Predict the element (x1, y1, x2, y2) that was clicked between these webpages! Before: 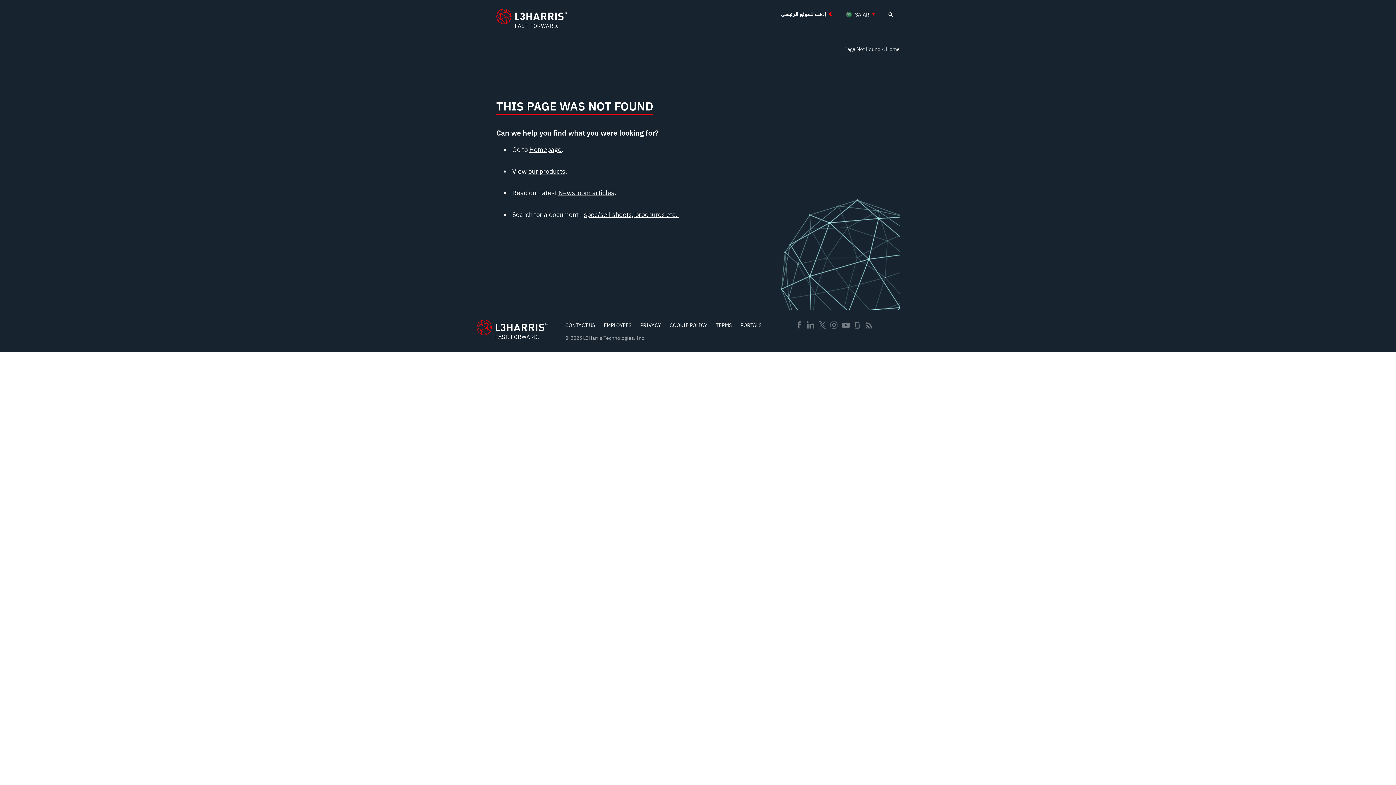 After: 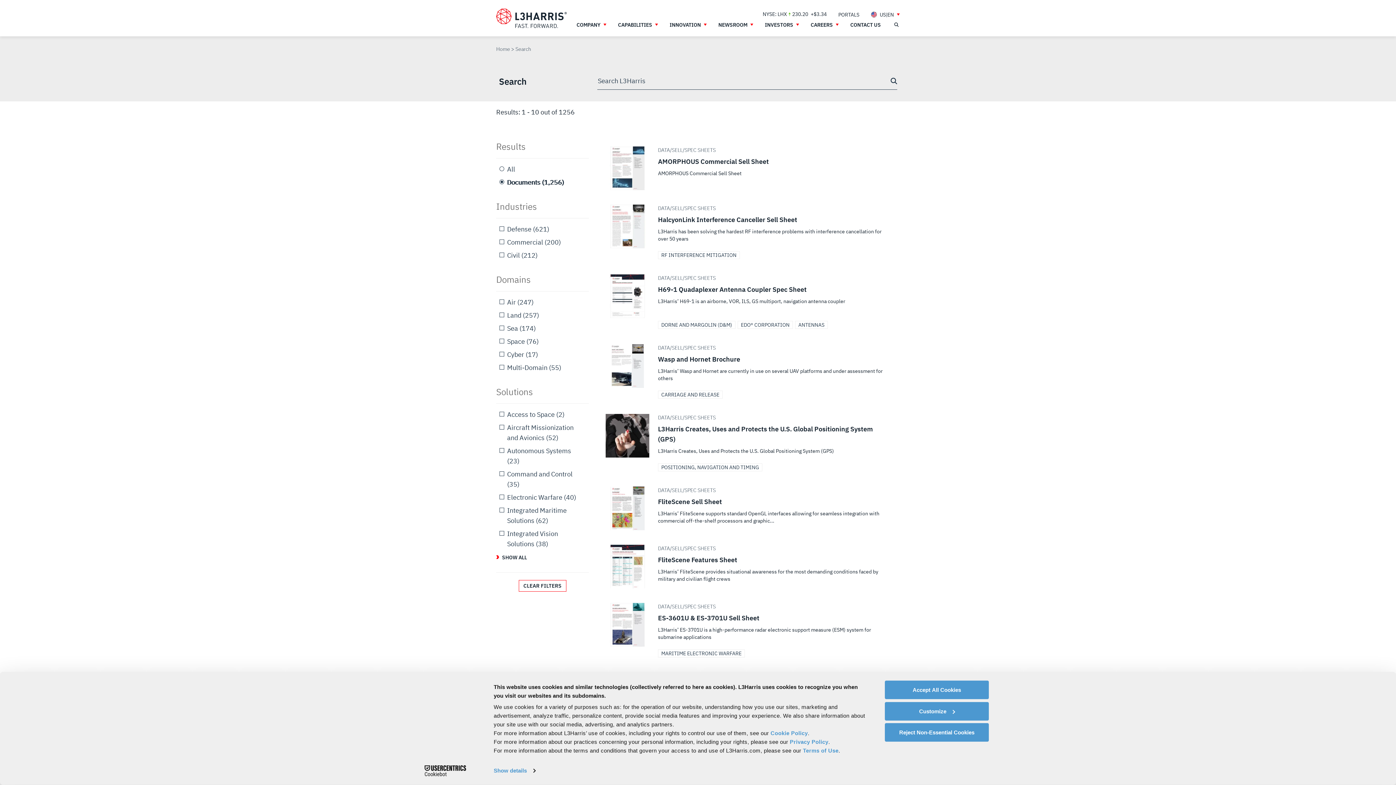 Action: label: spec/sell sheets, brochures etc.  bbox: (584, 210, 678, 218)